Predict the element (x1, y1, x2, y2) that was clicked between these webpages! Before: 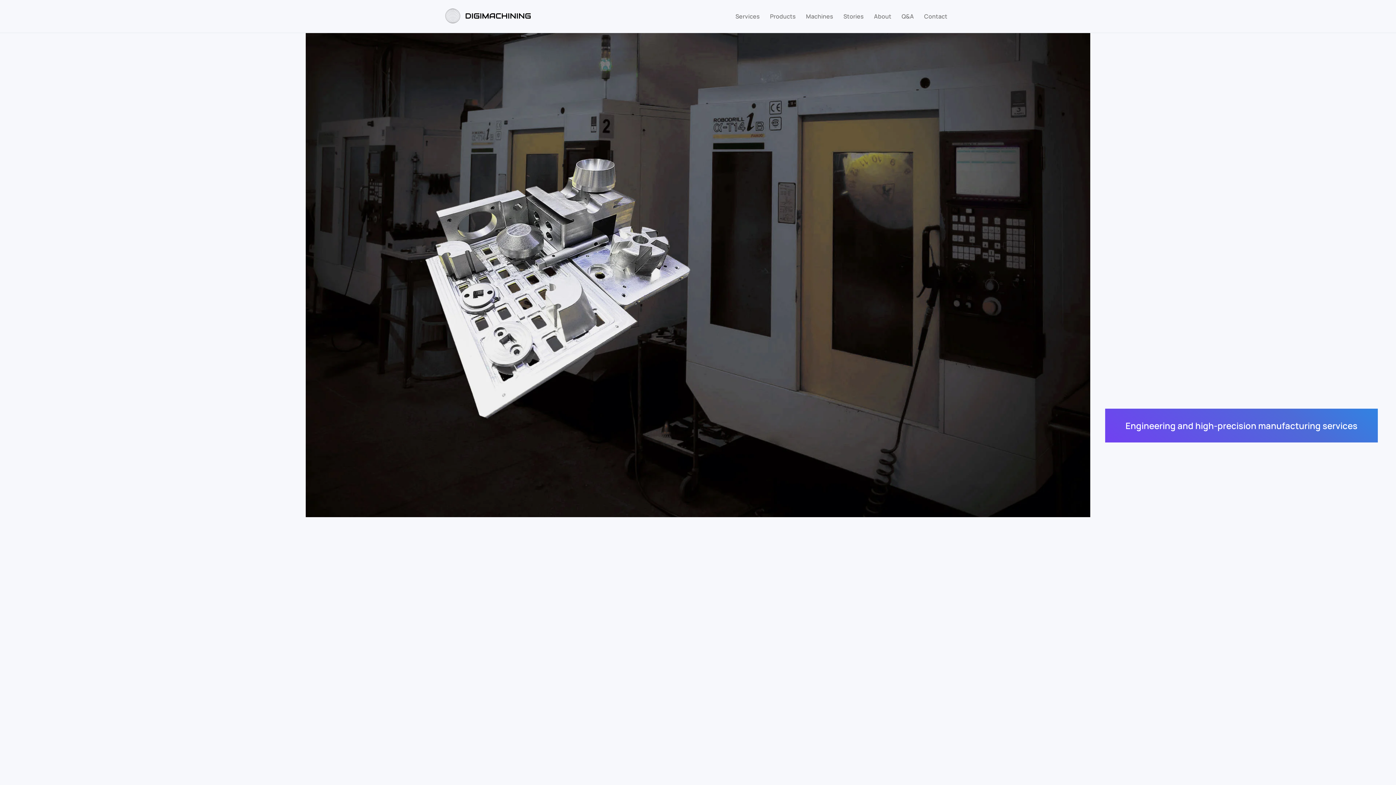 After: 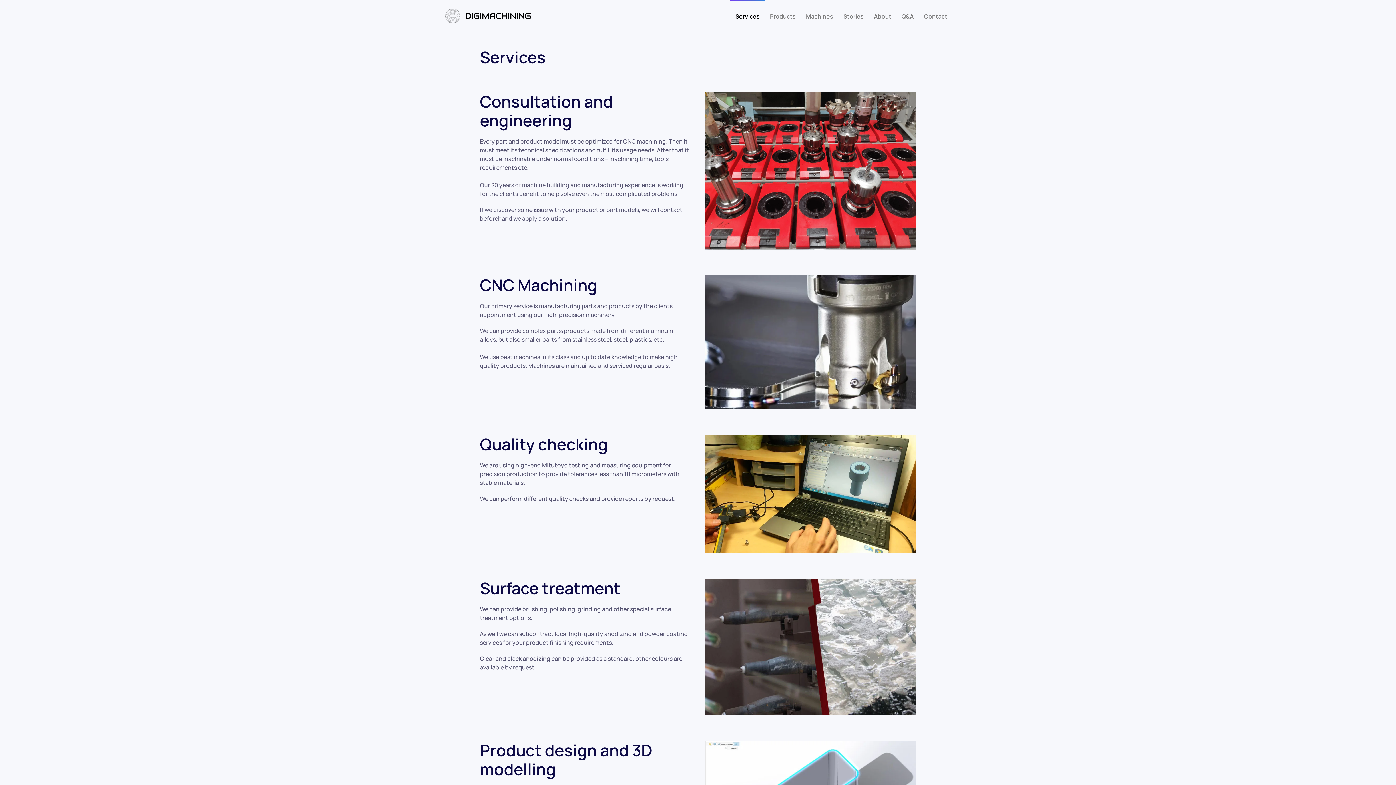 Action: bbox: (730, 0, 765, 32) label: Services